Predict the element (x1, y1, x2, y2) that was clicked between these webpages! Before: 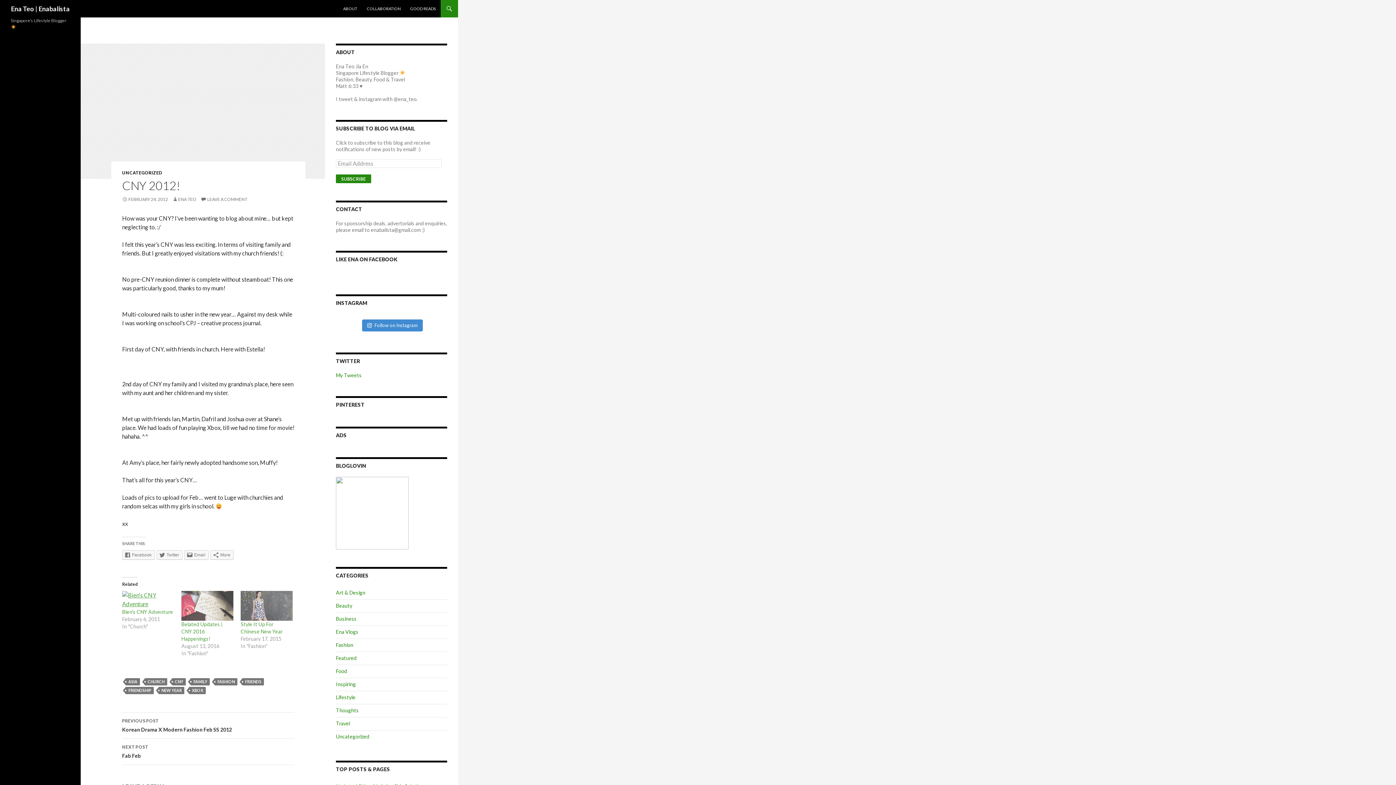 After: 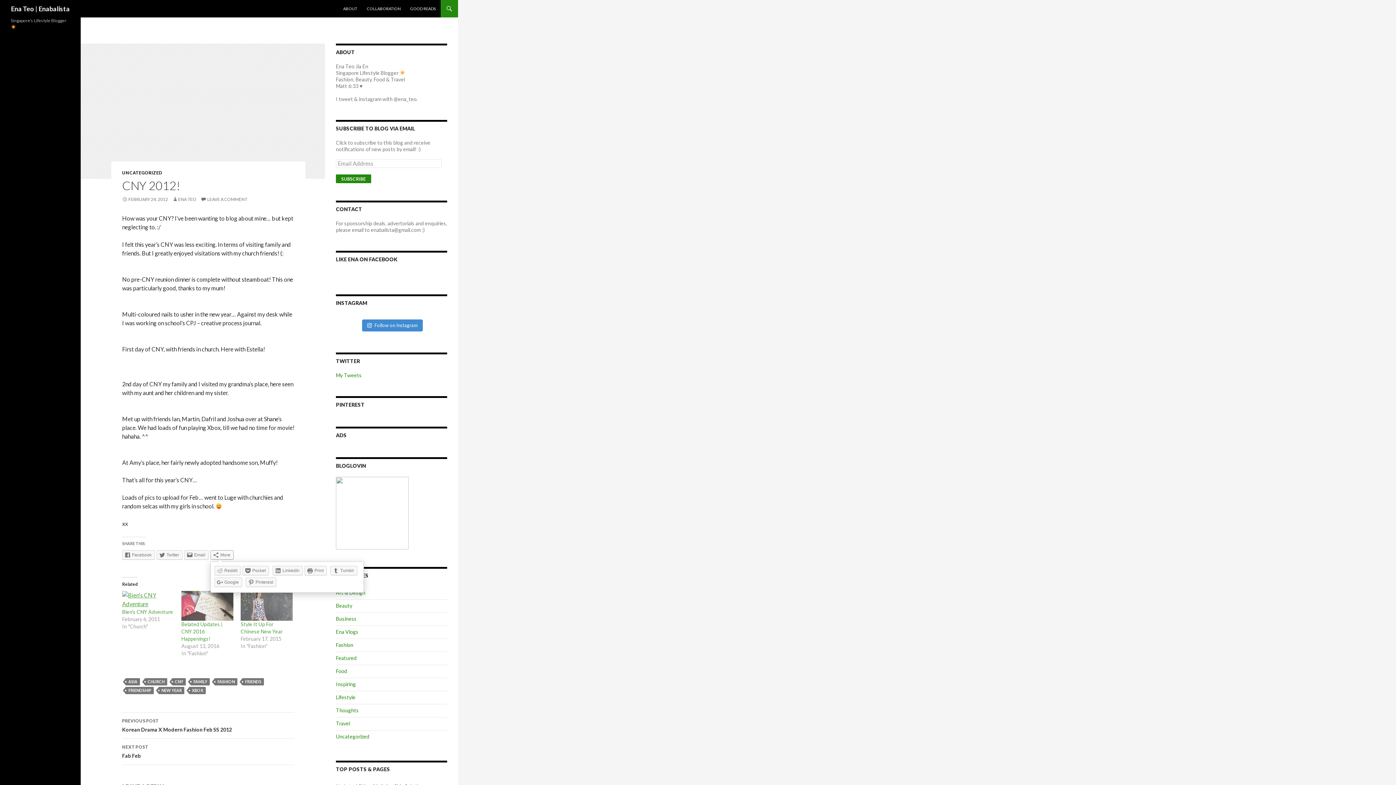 Action: label: More bbox: (210, 550, 233, 560)